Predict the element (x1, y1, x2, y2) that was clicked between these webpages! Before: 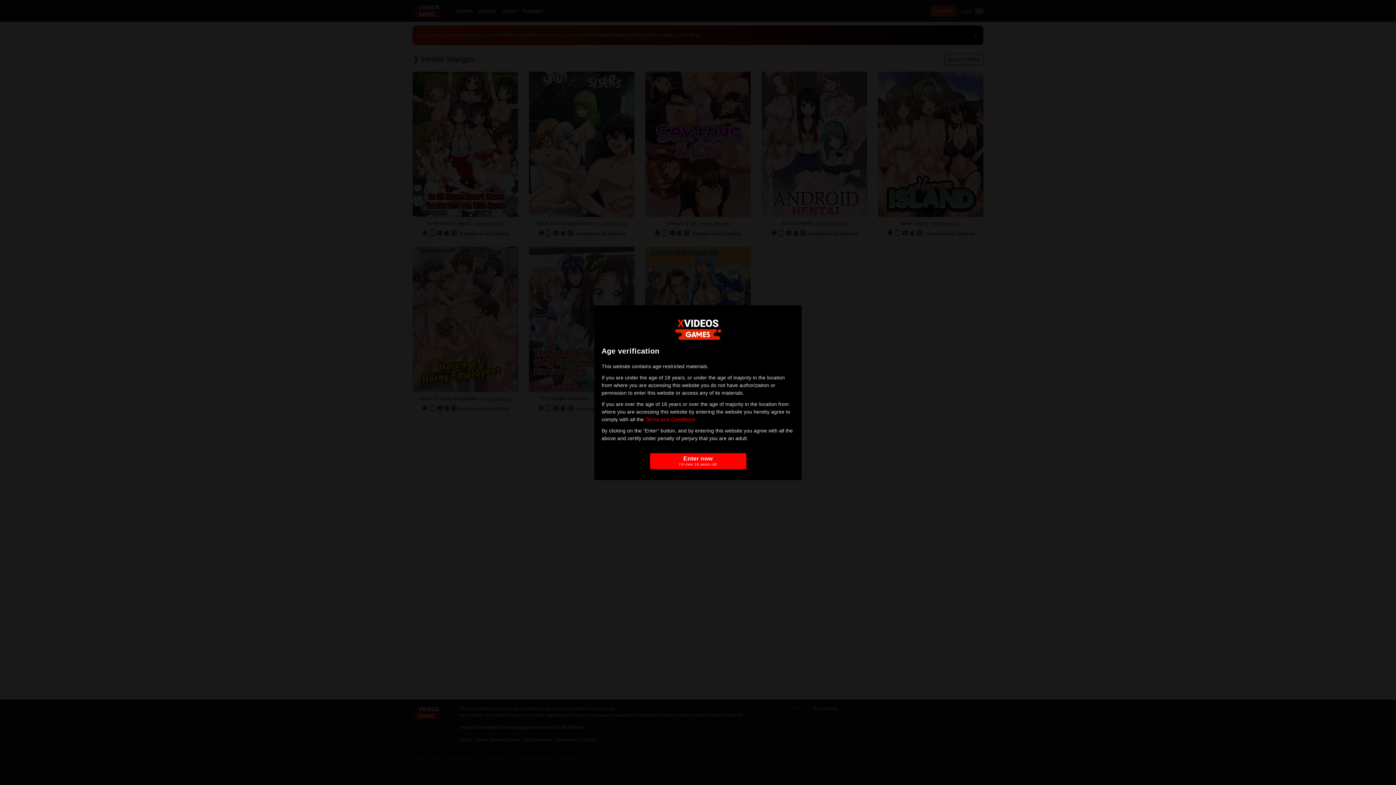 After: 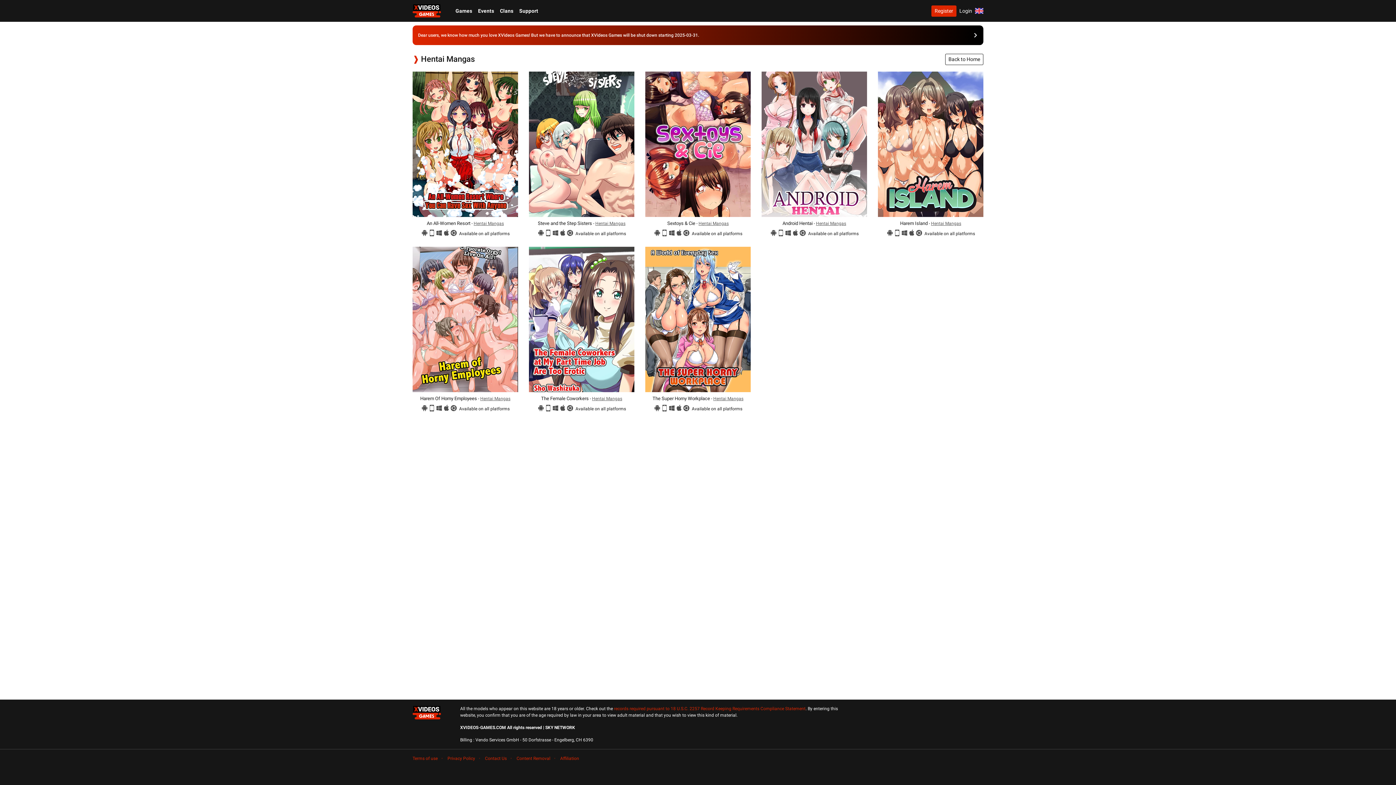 Action: bbox: (650, 453, 746, 469) label: Enter now
I’m over 18 years old